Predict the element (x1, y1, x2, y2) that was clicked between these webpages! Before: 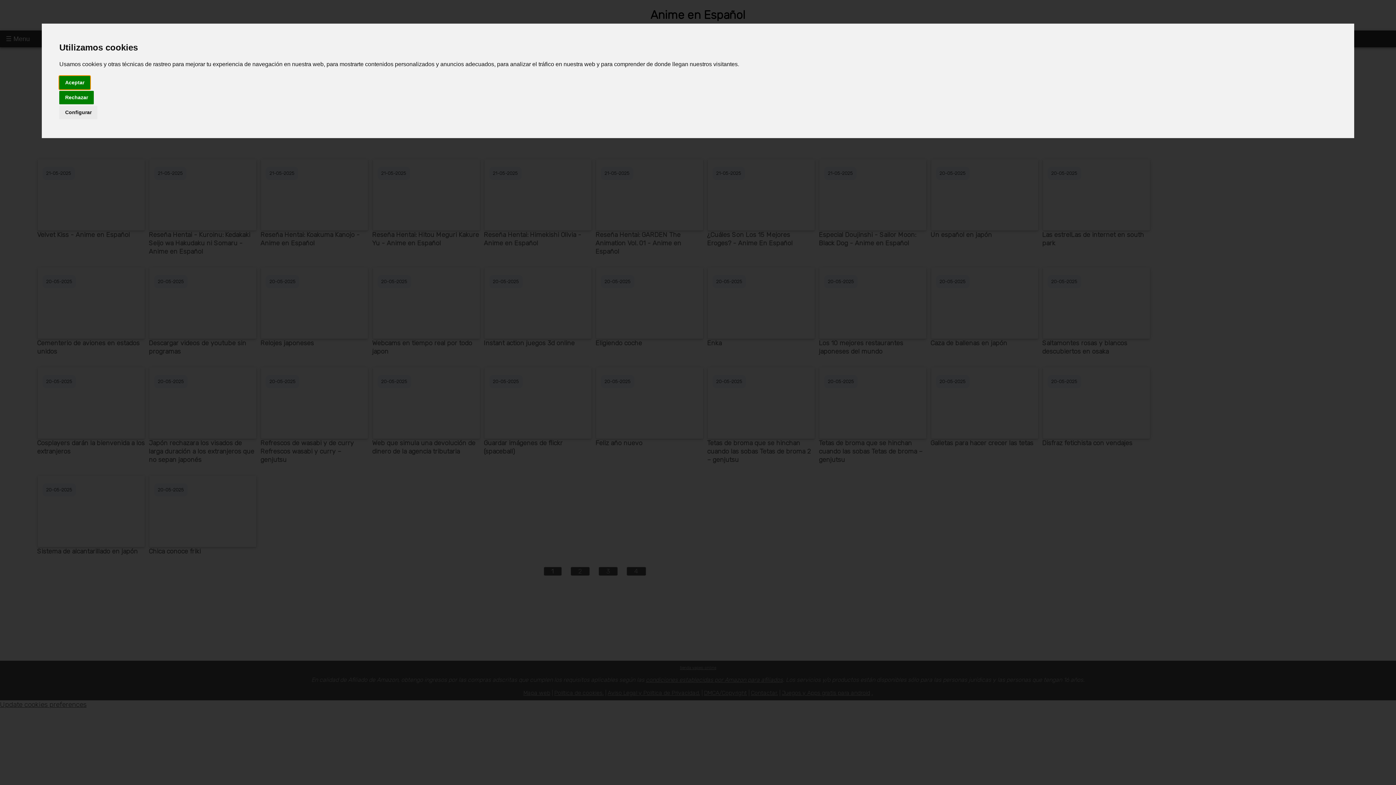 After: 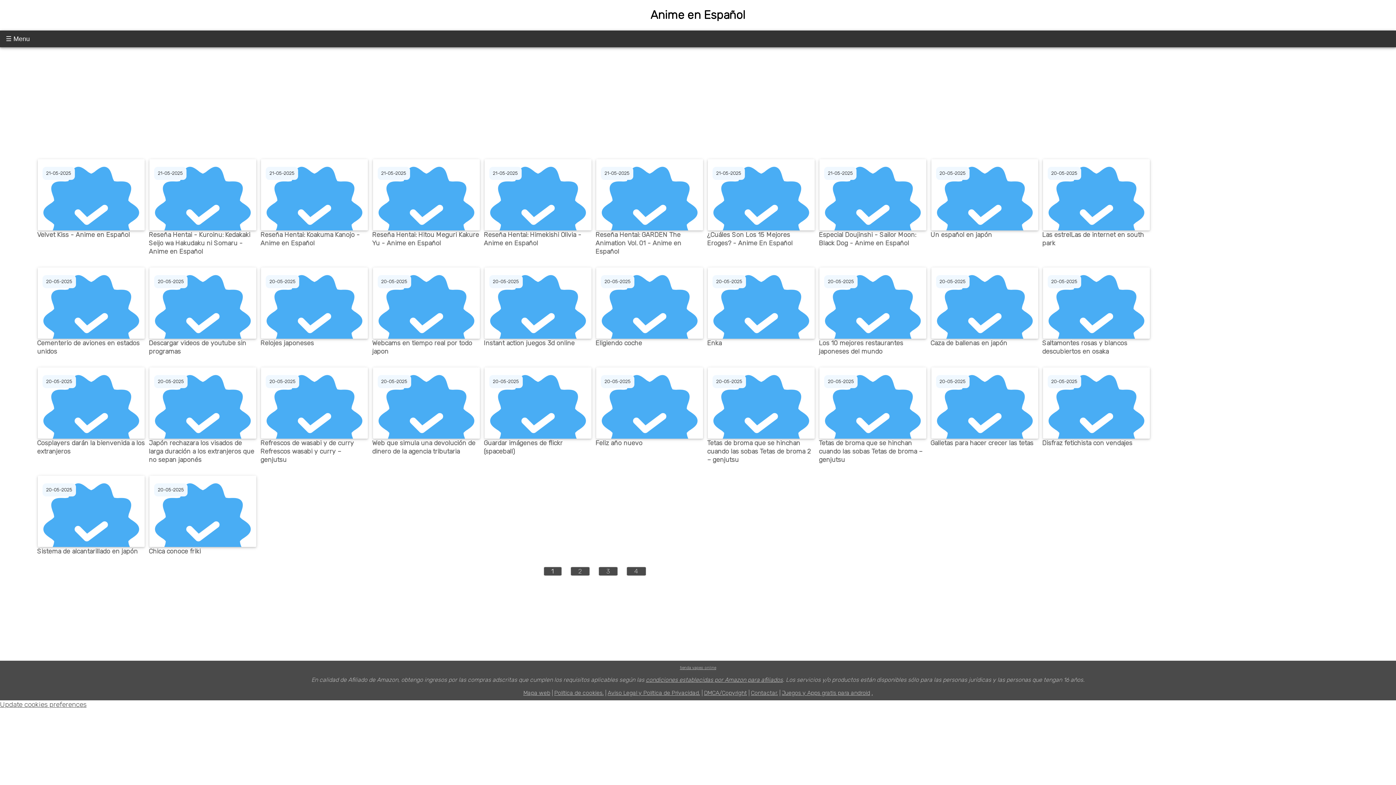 Action: bbox: (59, 75, 90, 89) label: Aceptar